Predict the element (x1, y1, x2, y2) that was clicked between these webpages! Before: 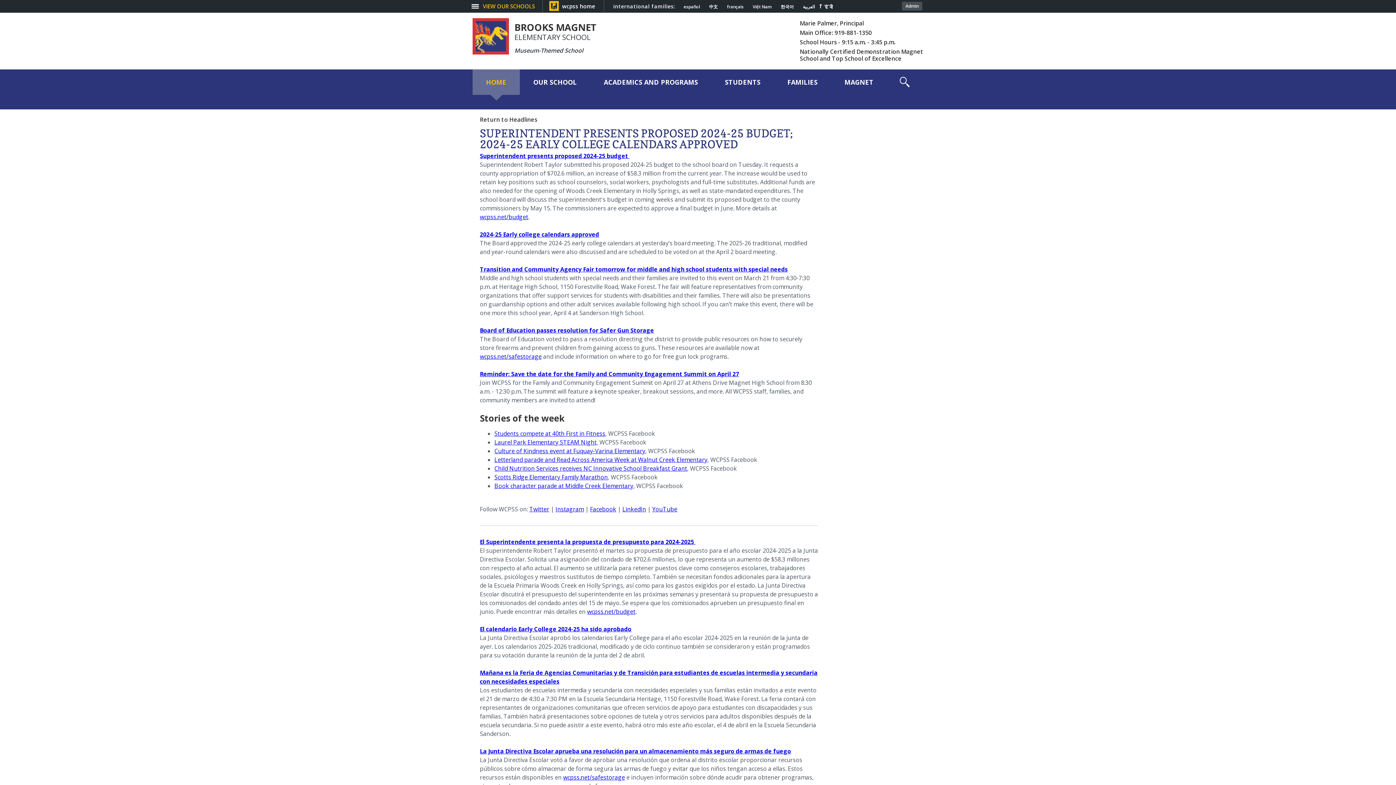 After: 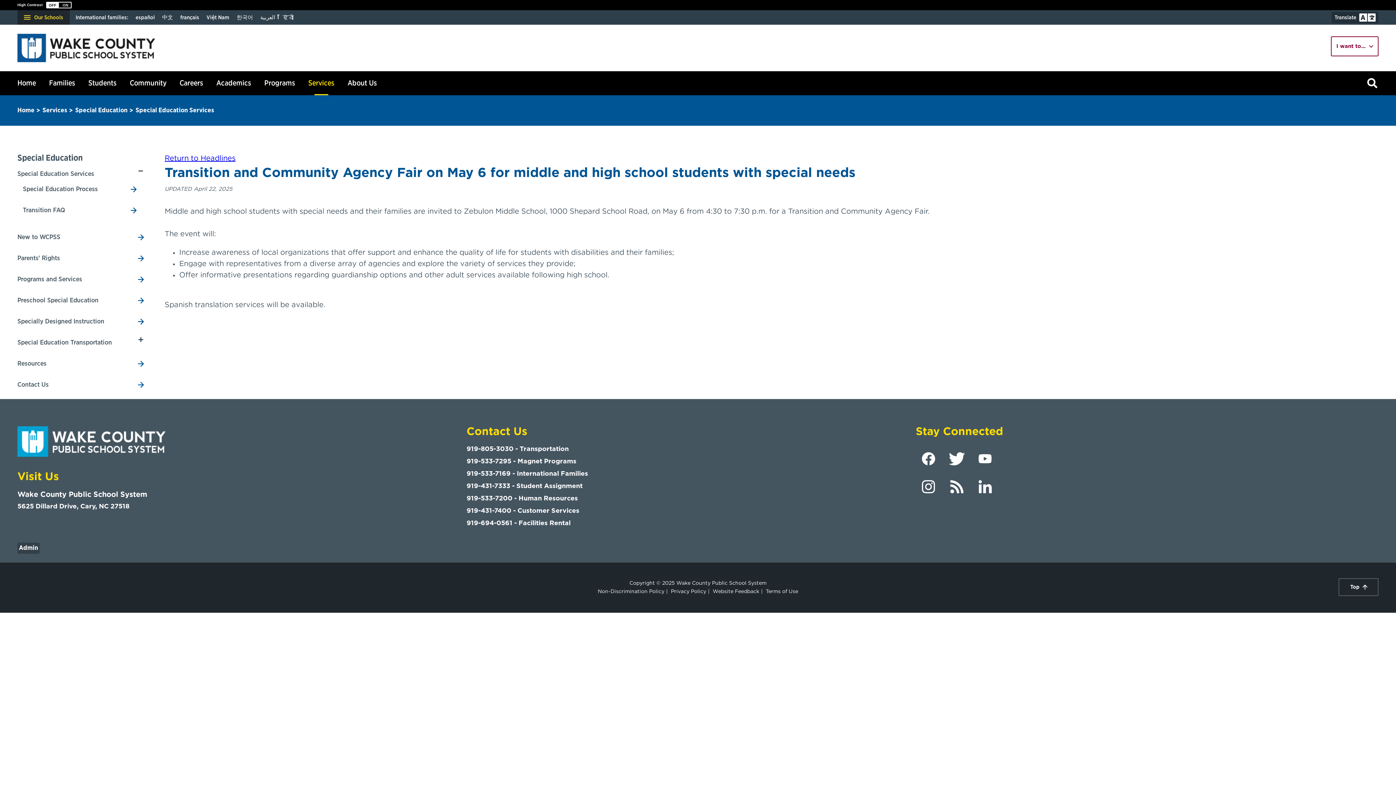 Action: label: Transition and Community Agency Fair tomorrow for middle and high school students with special needs bbox: (480, 265, 788, 273)